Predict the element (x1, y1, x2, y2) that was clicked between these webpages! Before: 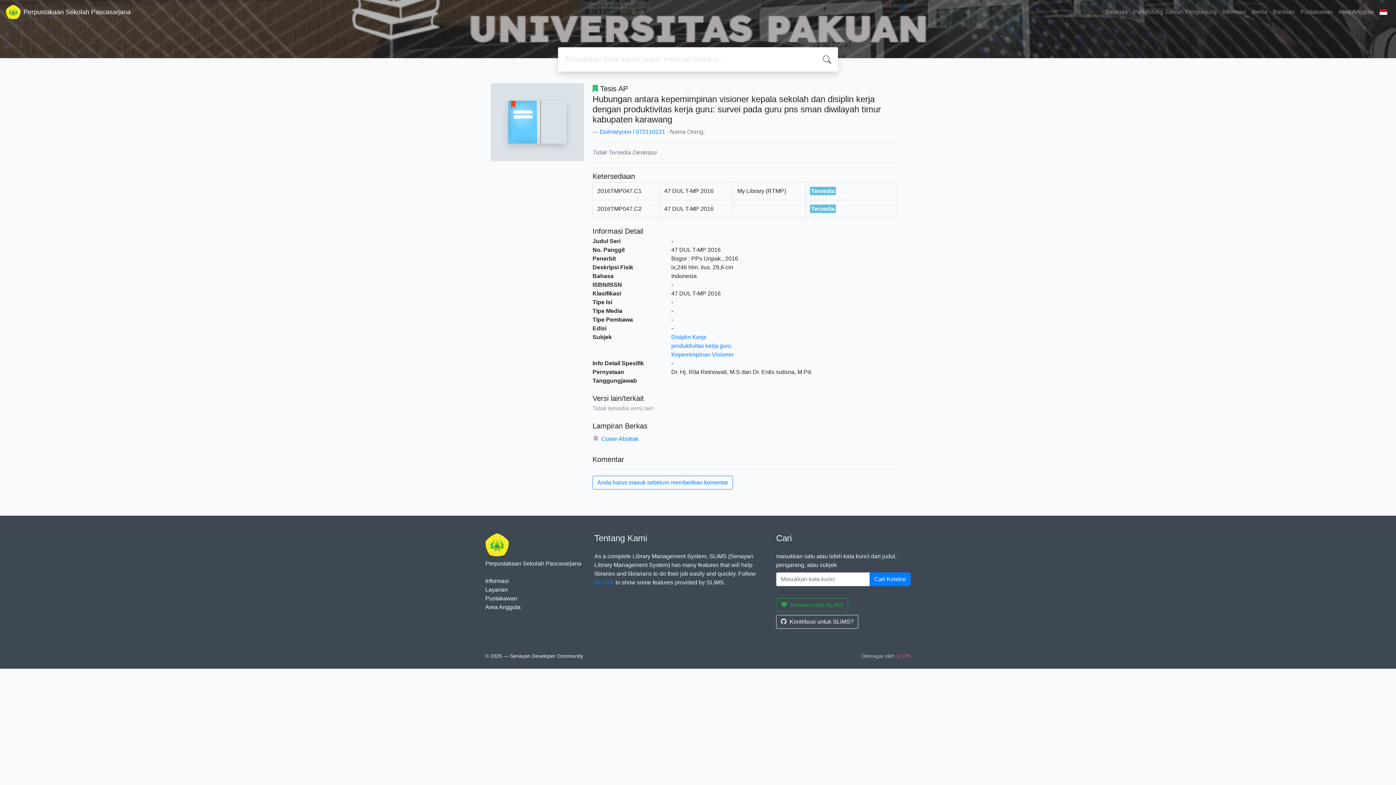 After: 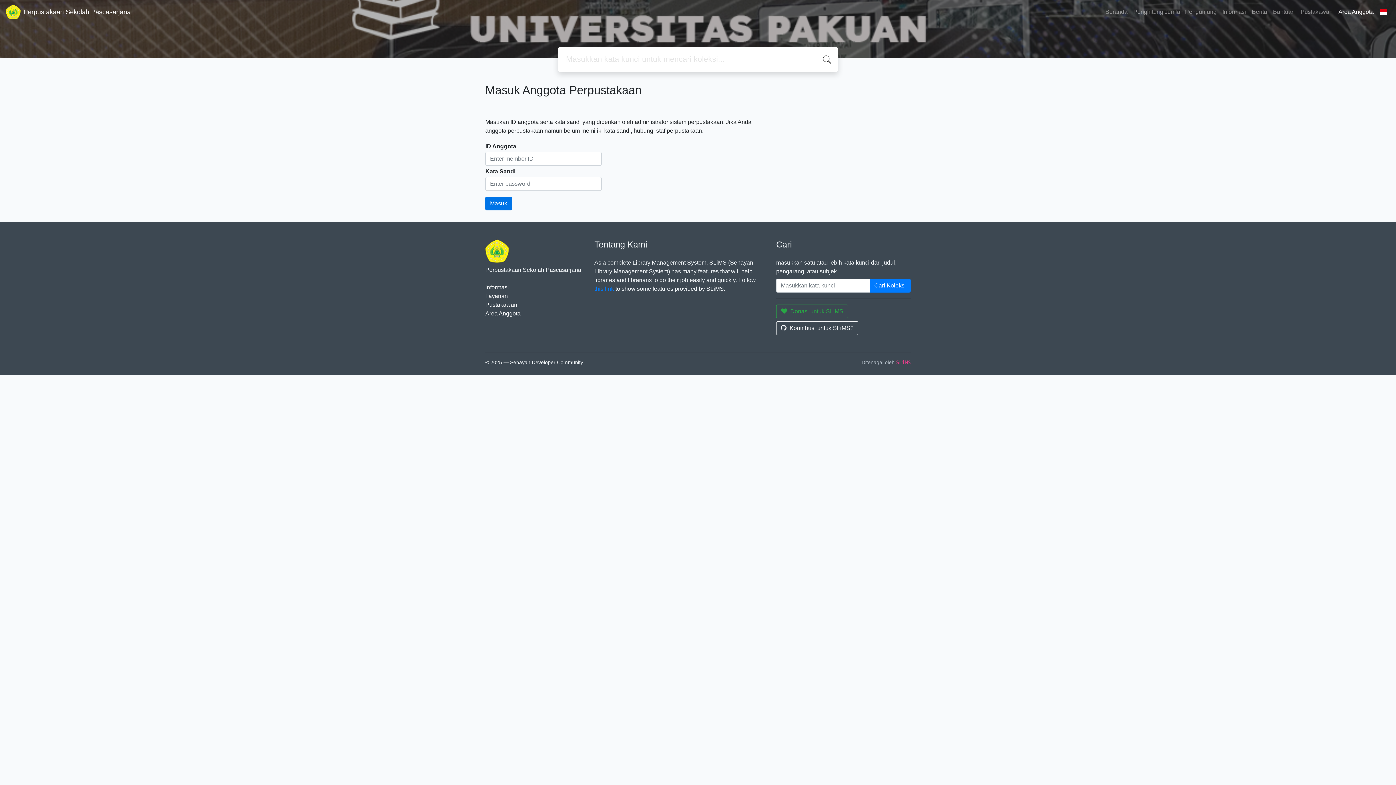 Action: label: Area Anggota bbox: (1335, 4, 1376, 19)